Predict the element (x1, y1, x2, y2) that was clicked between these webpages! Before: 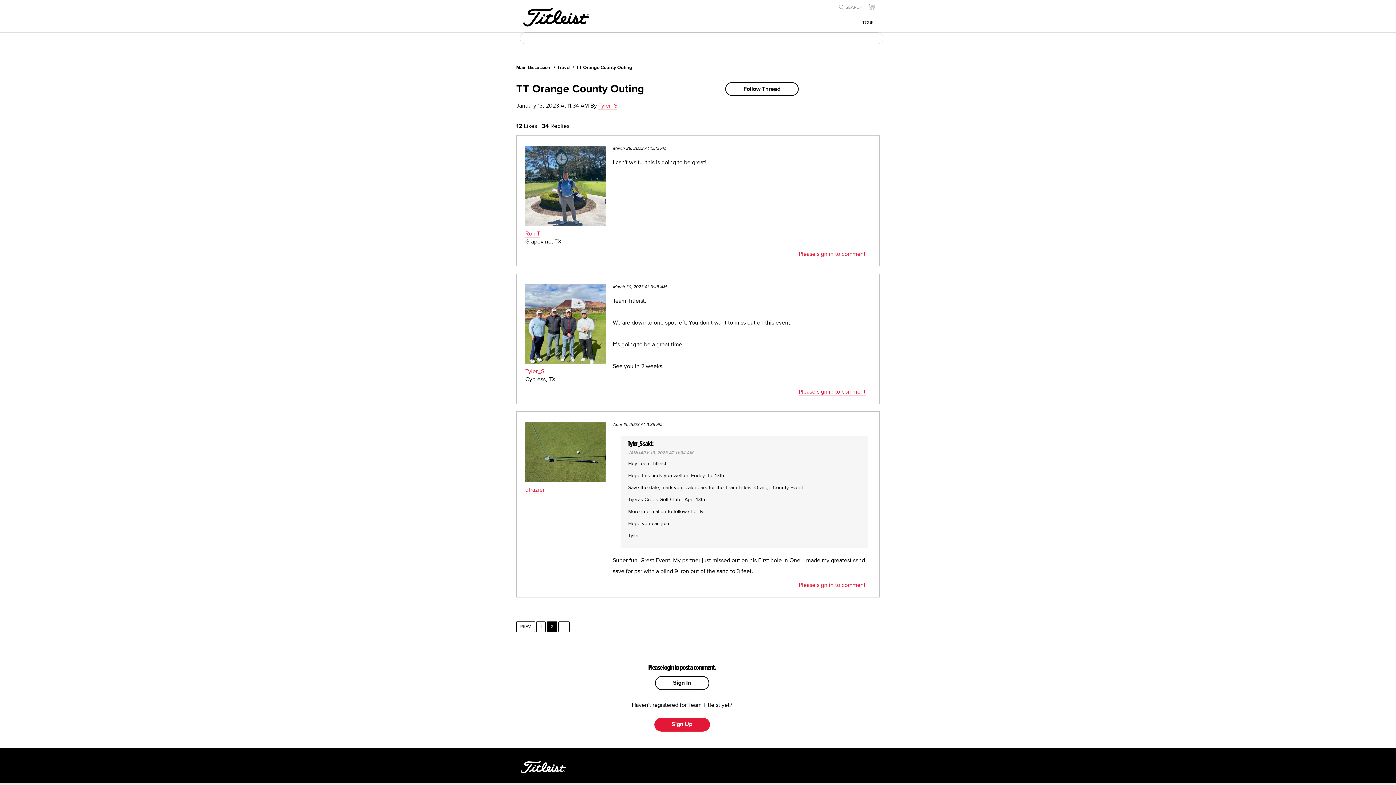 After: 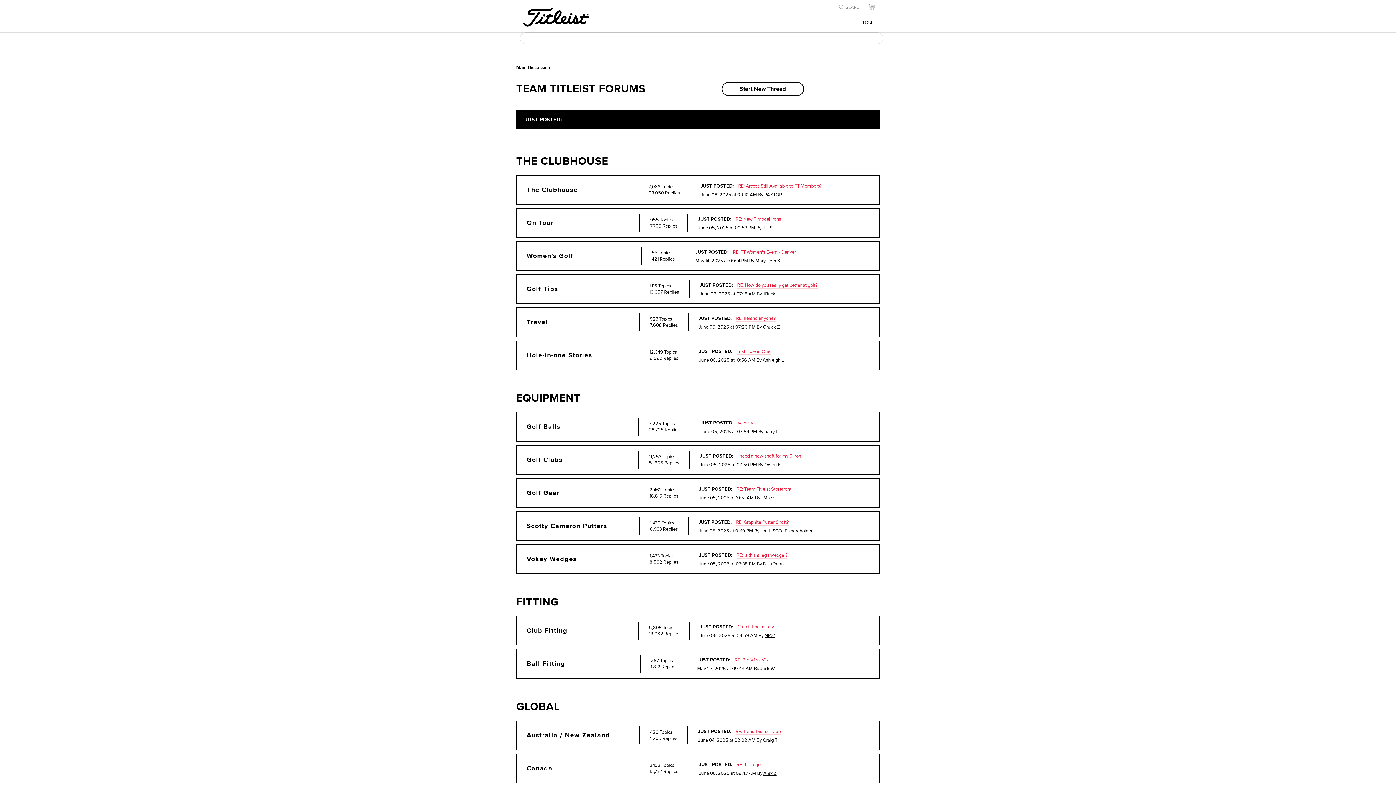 Action: label: Main Discussion bbox: (516, 64, 550, 70)